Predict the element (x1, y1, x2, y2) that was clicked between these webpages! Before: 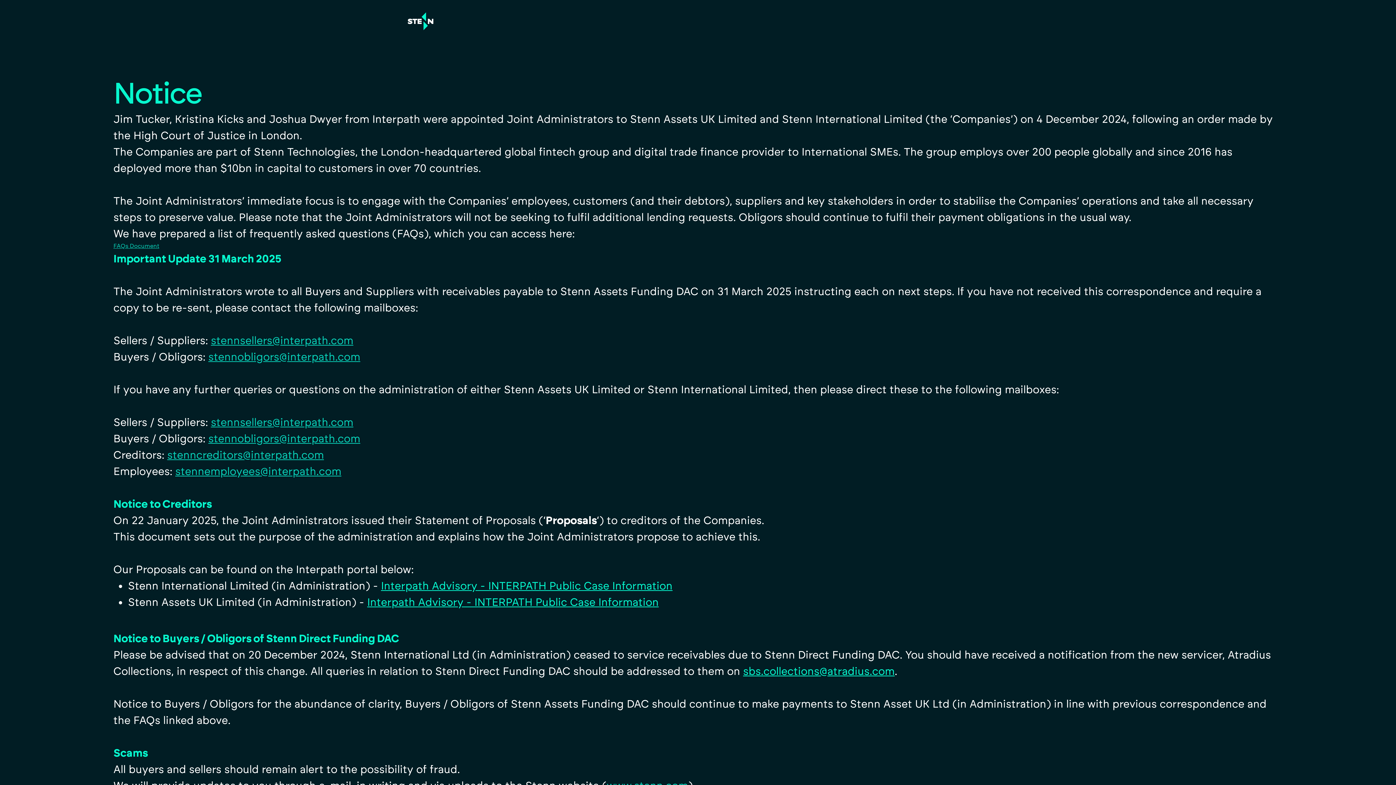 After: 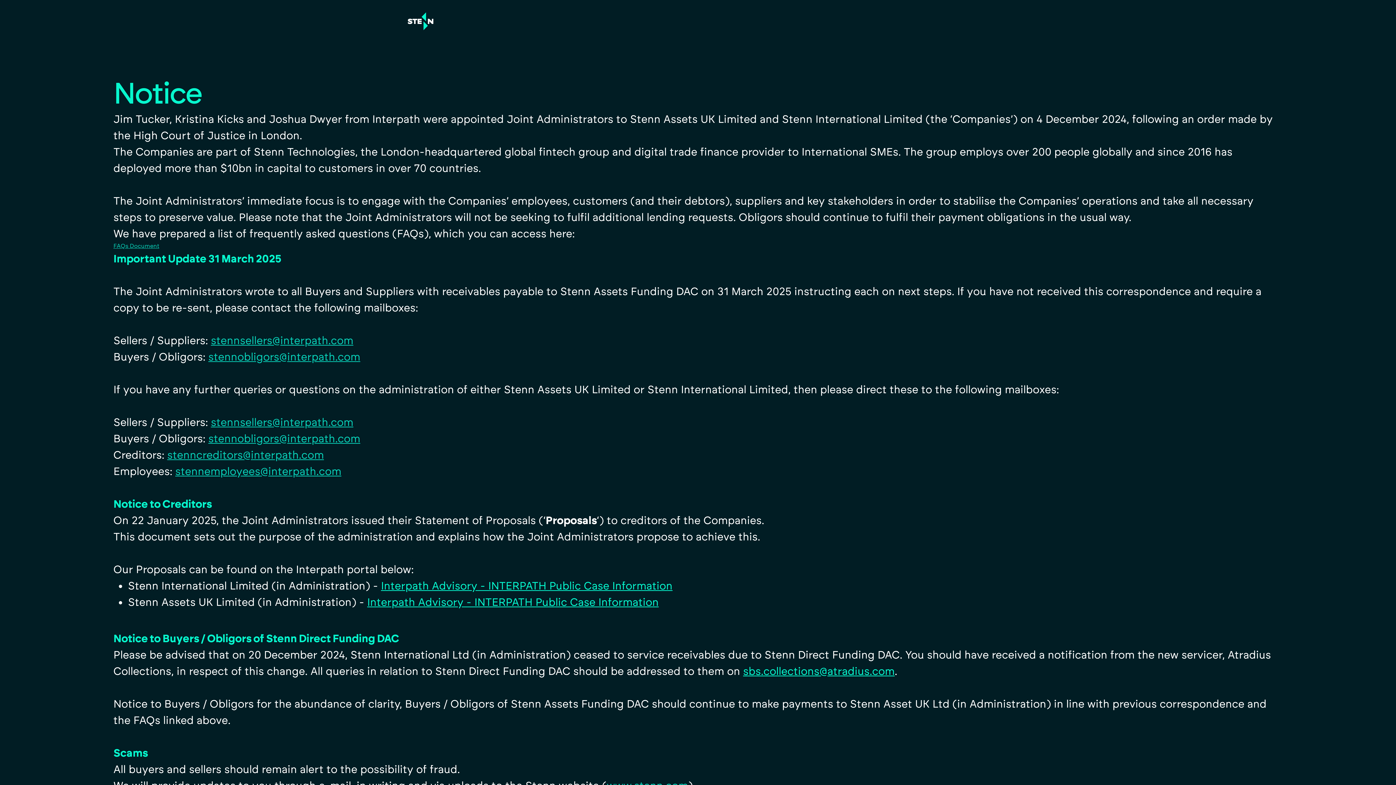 Action: label: FAQs Document bbox: (113, 241, 159, 250)